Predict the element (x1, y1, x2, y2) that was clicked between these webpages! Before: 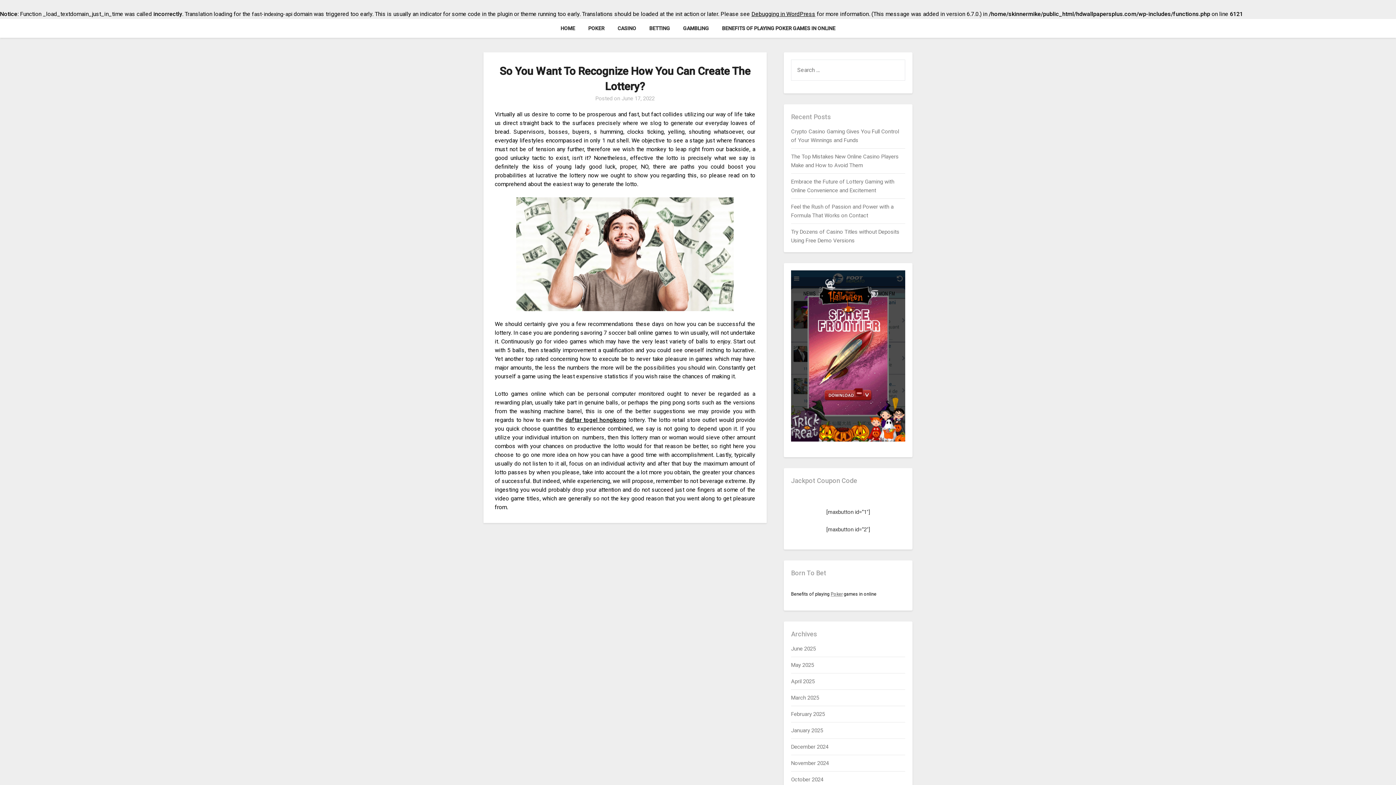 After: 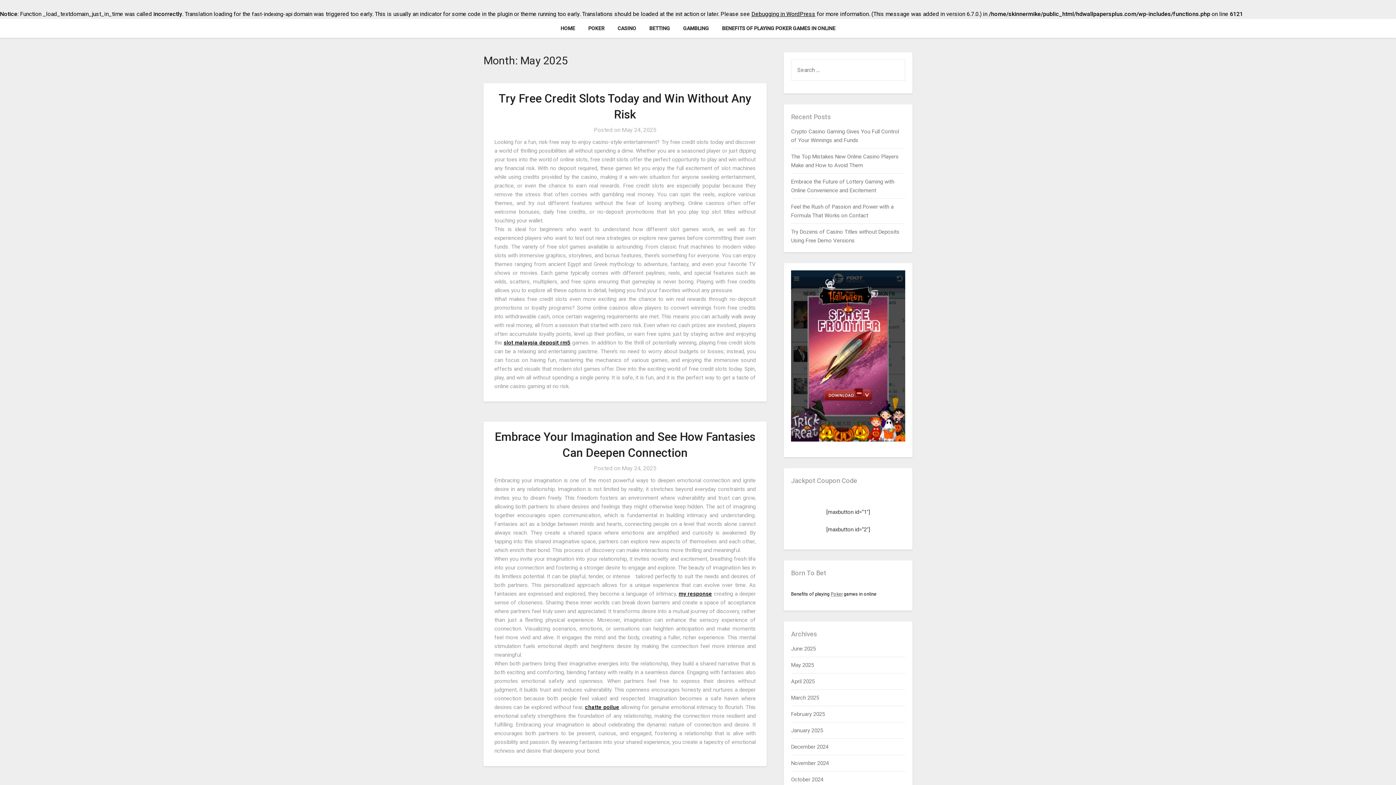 Action: bbox: (791, 662, 814, 668) label: May 2025